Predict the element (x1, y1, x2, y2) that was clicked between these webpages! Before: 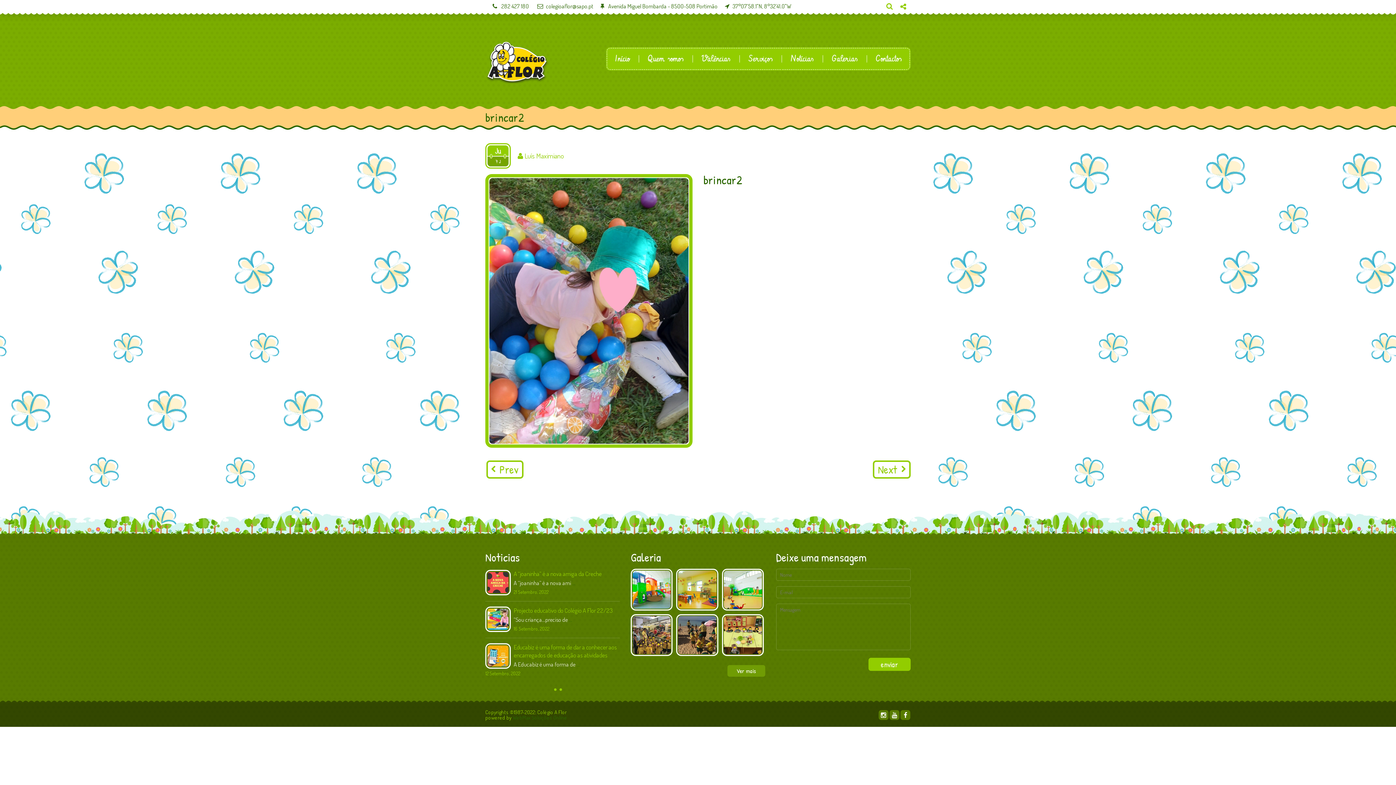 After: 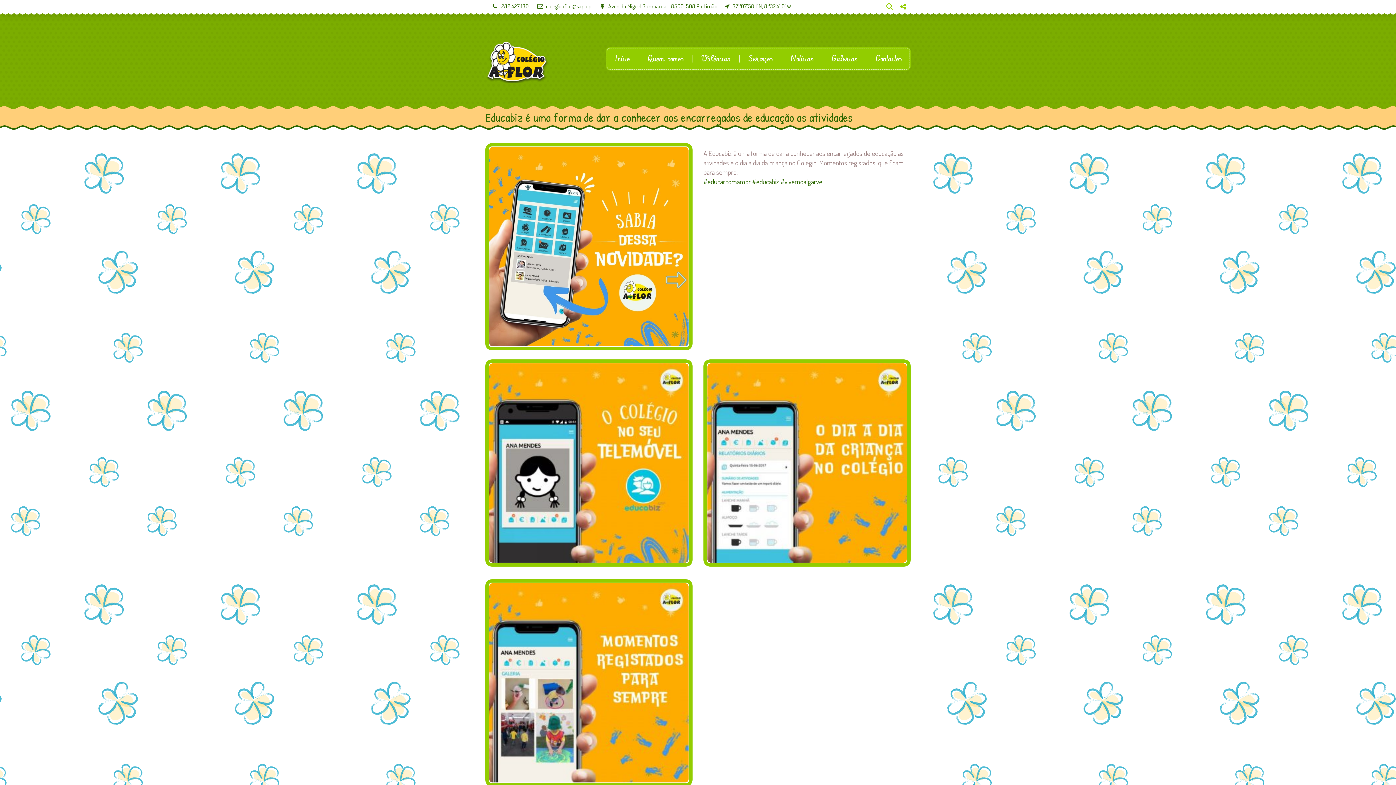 Action: bbox: (485, 643, 510, 668)